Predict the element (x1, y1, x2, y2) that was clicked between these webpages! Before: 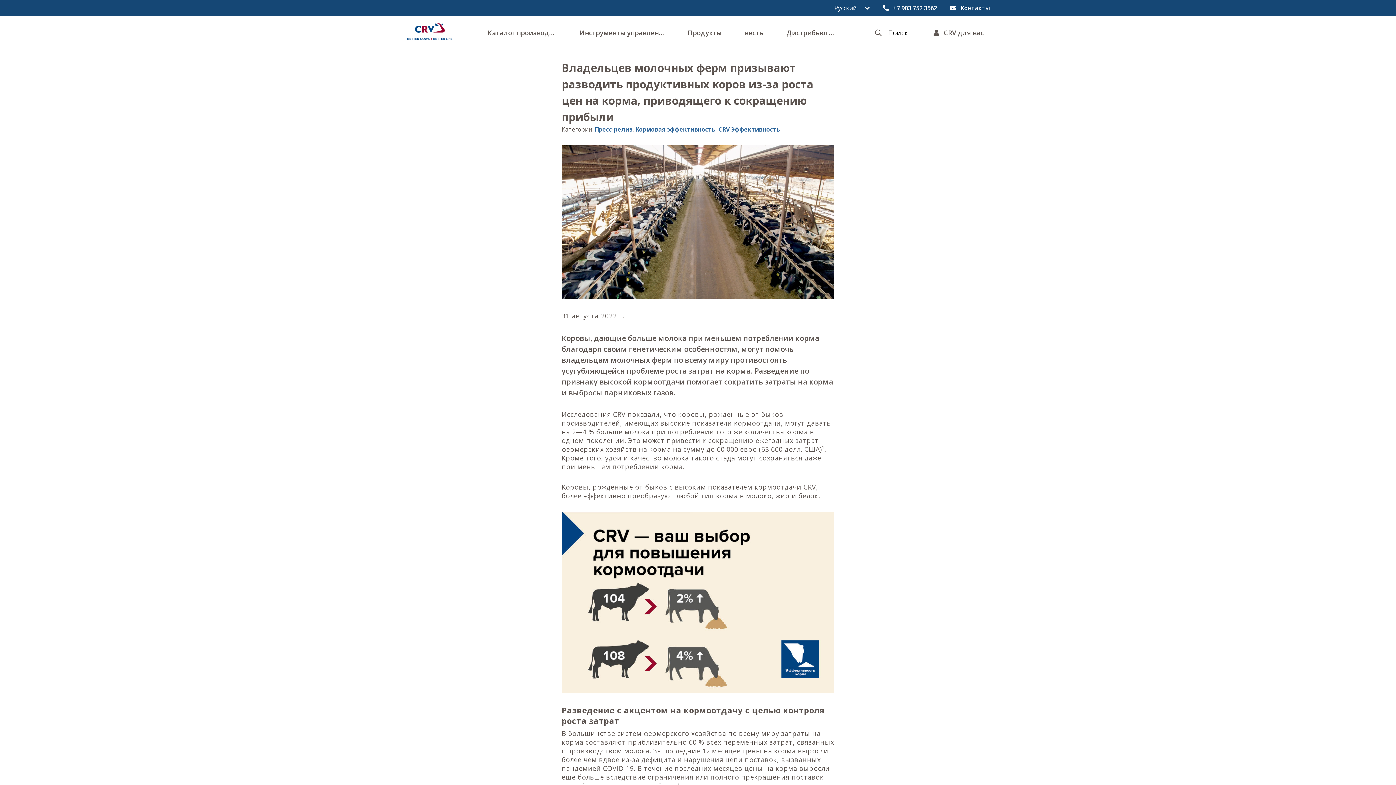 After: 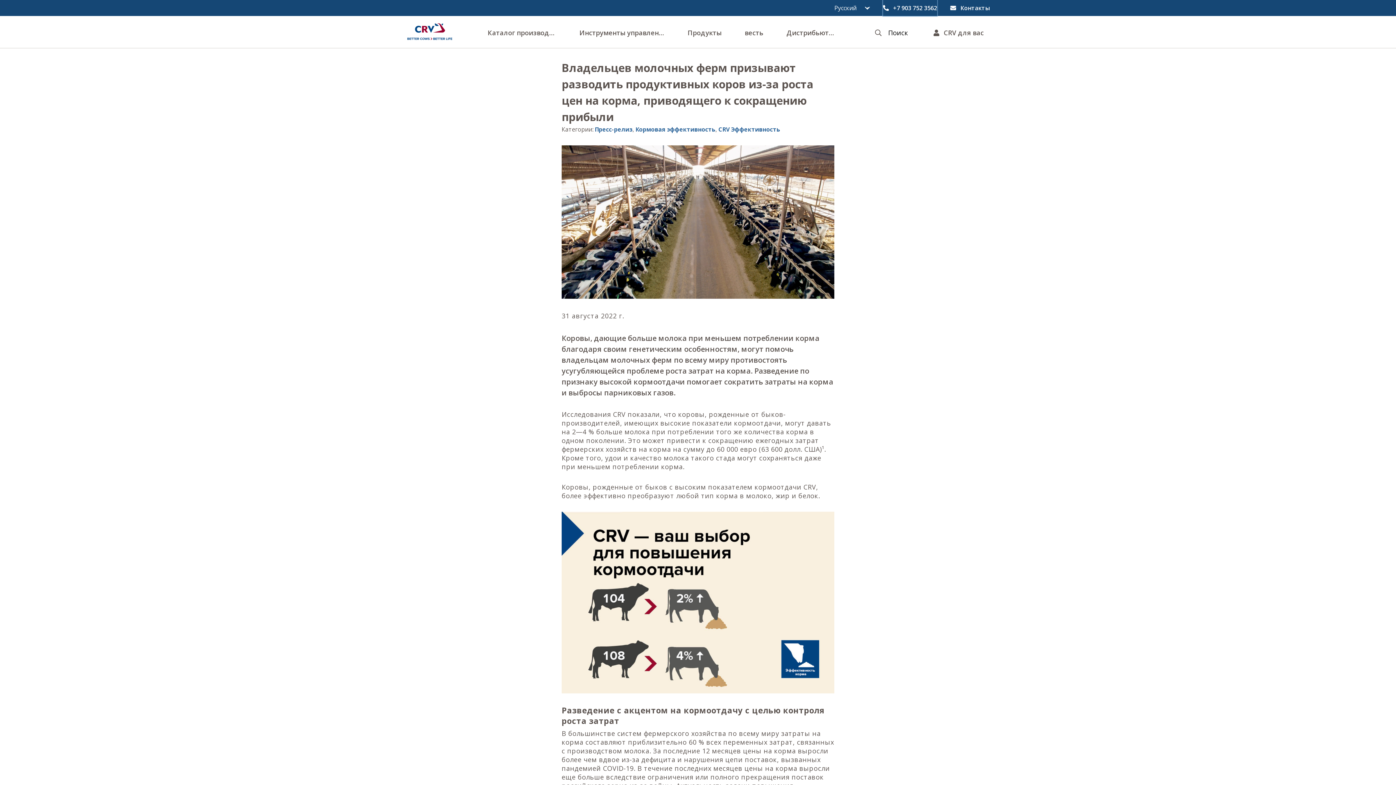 Action: label: +7 903 752 3562 bbox: (883, 0, 937, 16)